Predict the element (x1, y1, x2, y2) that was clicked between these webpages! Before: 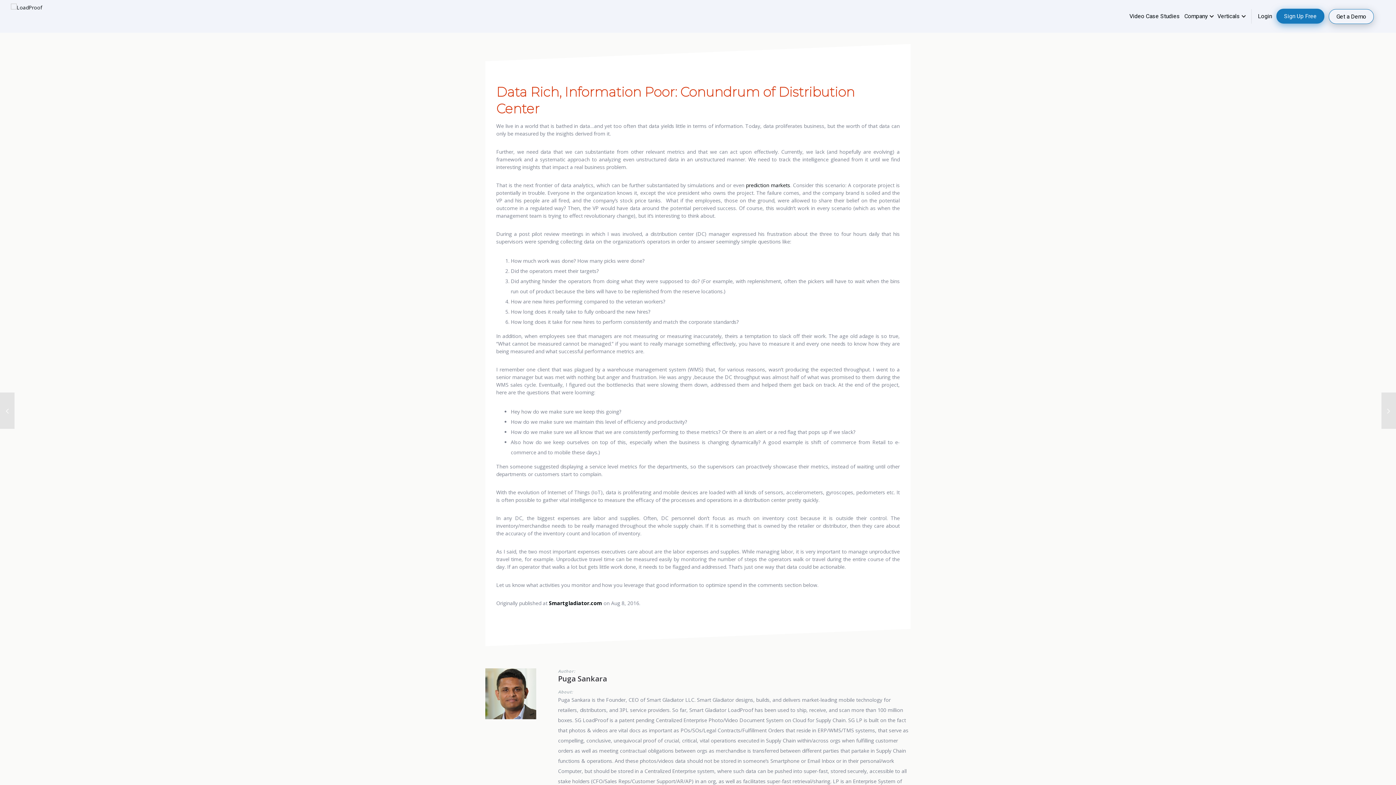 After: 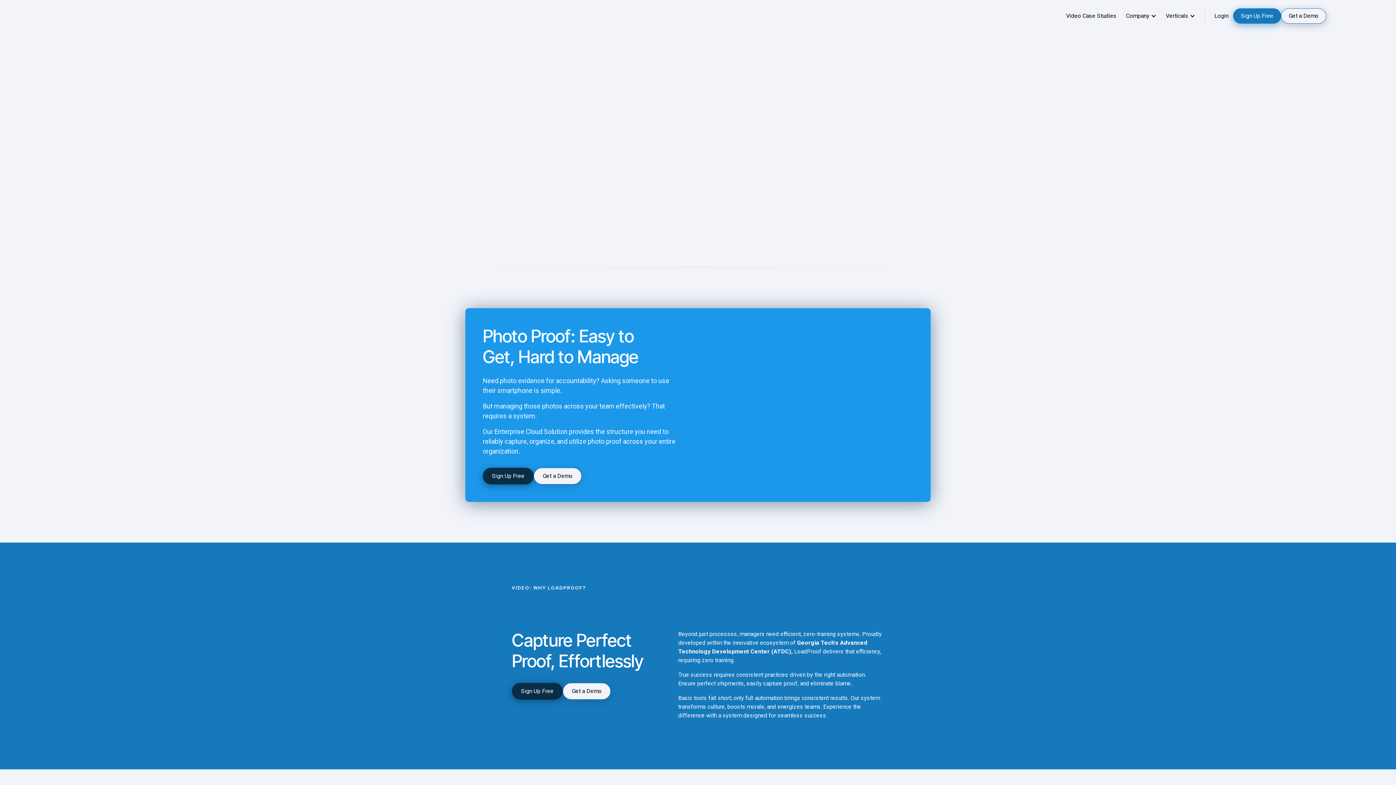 Action: bbox: (10, 3, 42, 29)